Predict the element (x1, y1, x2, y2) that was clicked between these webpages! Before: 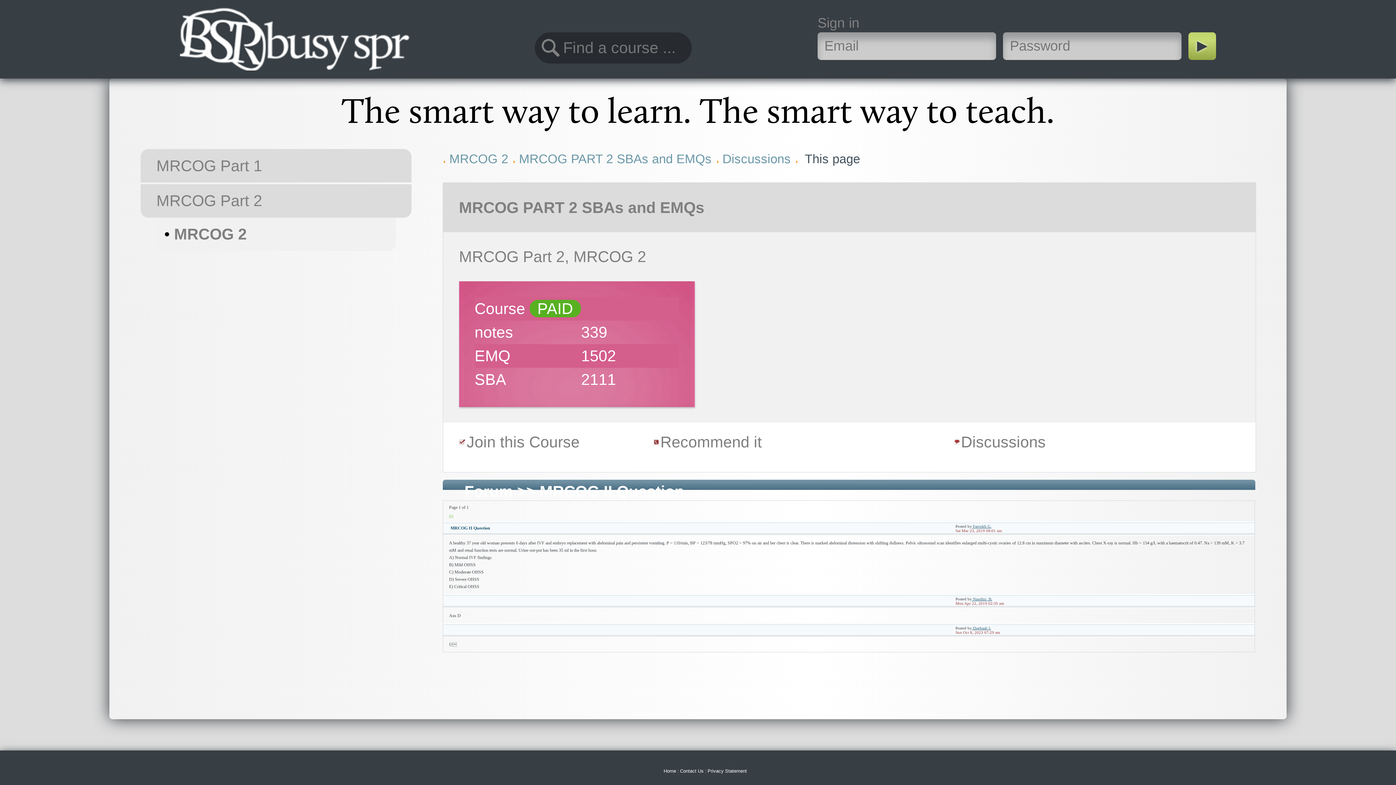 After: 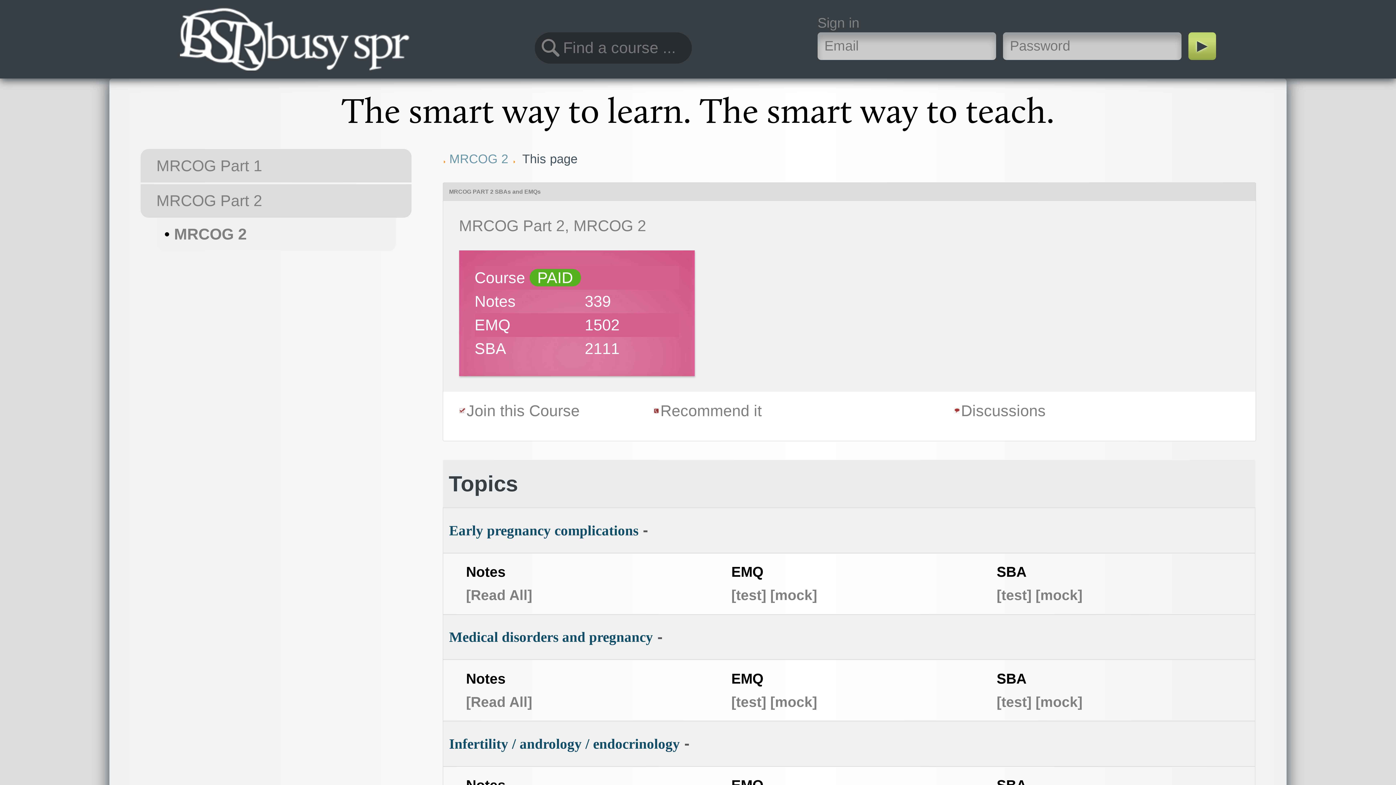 Action: bbox: (519, 152, 711, 165) label: MRCOG PART 2 SBAs and EMQs